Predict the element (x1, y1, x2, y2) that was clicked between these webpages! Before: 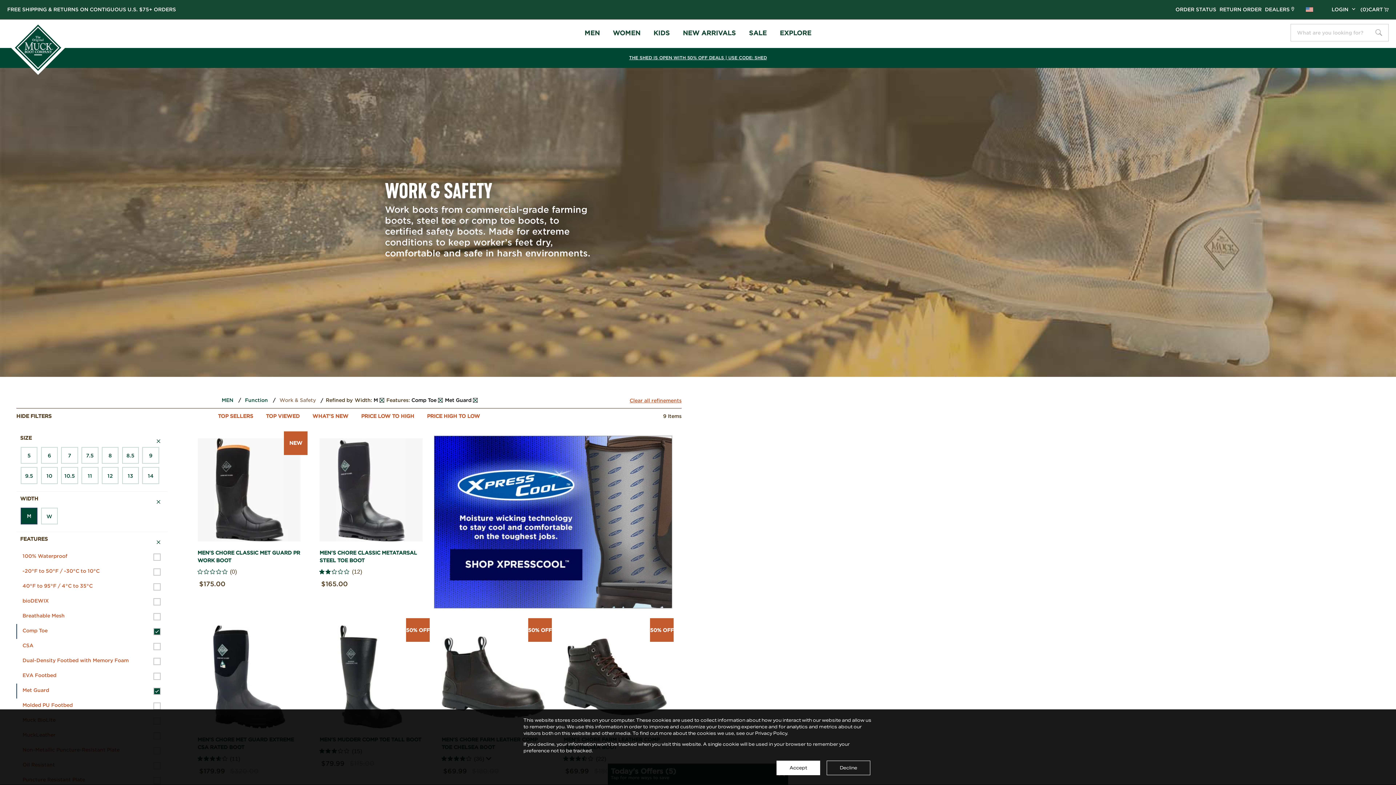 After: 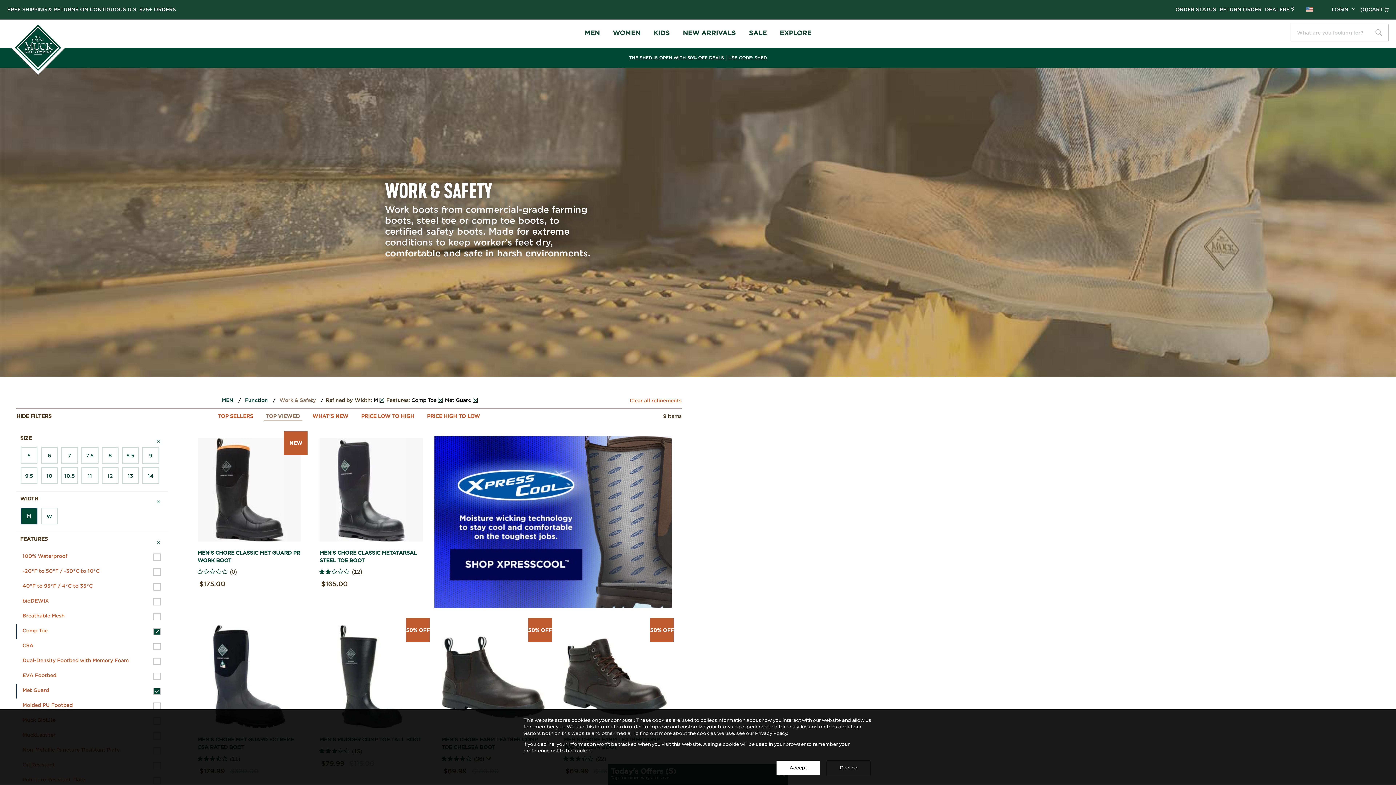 Action: label: TOP VIEWED bbox: (263, 412, 302, 420)